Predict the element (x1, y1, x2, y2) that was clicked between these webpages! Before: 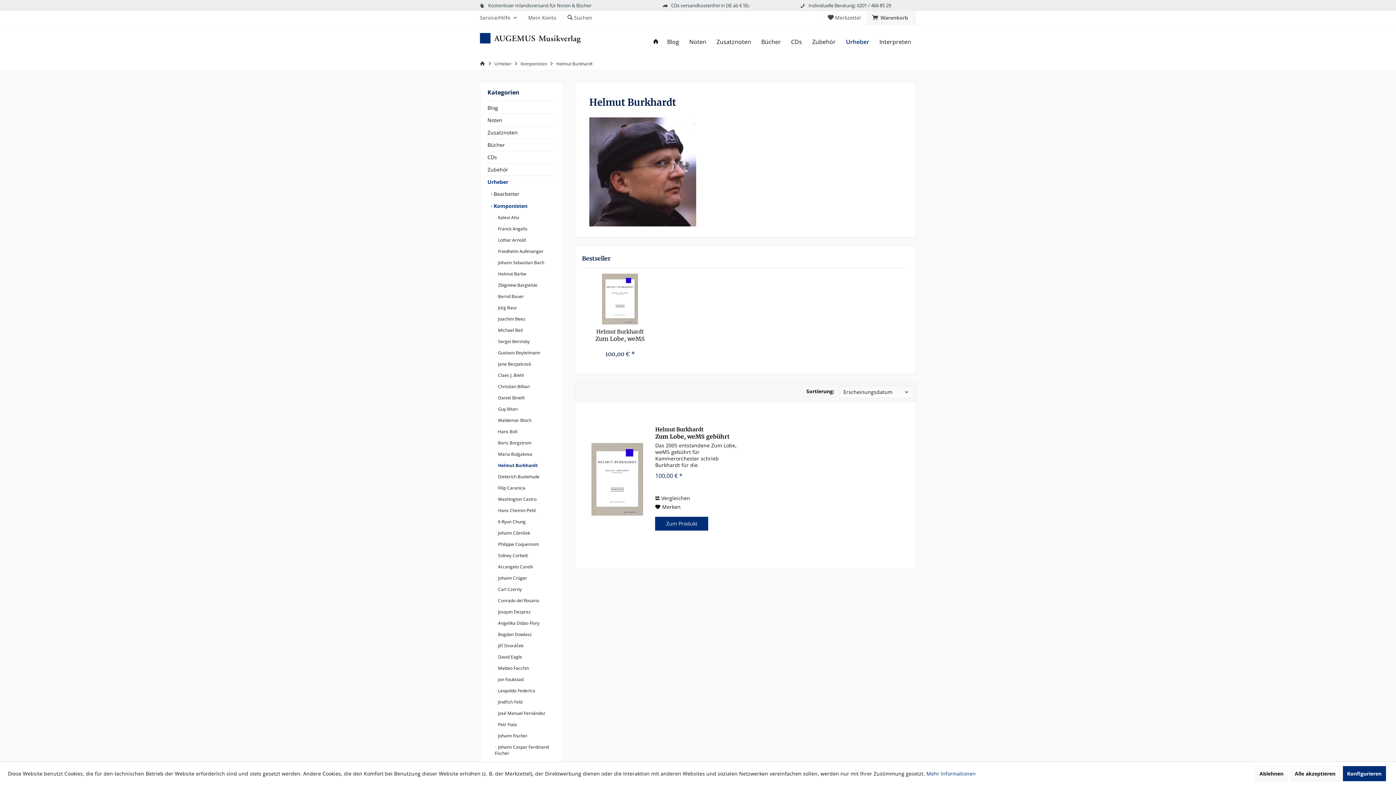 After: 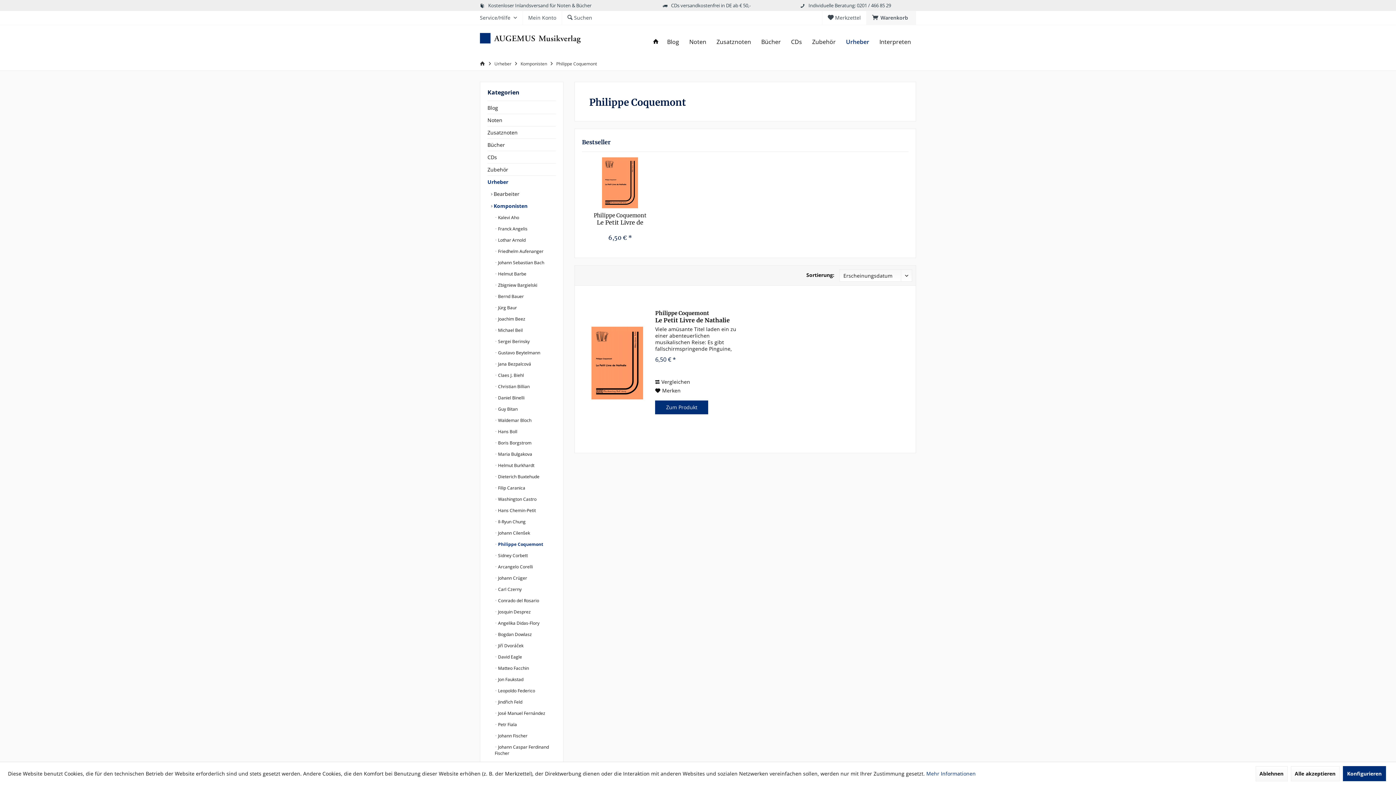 Action: bbox: (494, 538, 556, 550) label:  Philippe Coquemont